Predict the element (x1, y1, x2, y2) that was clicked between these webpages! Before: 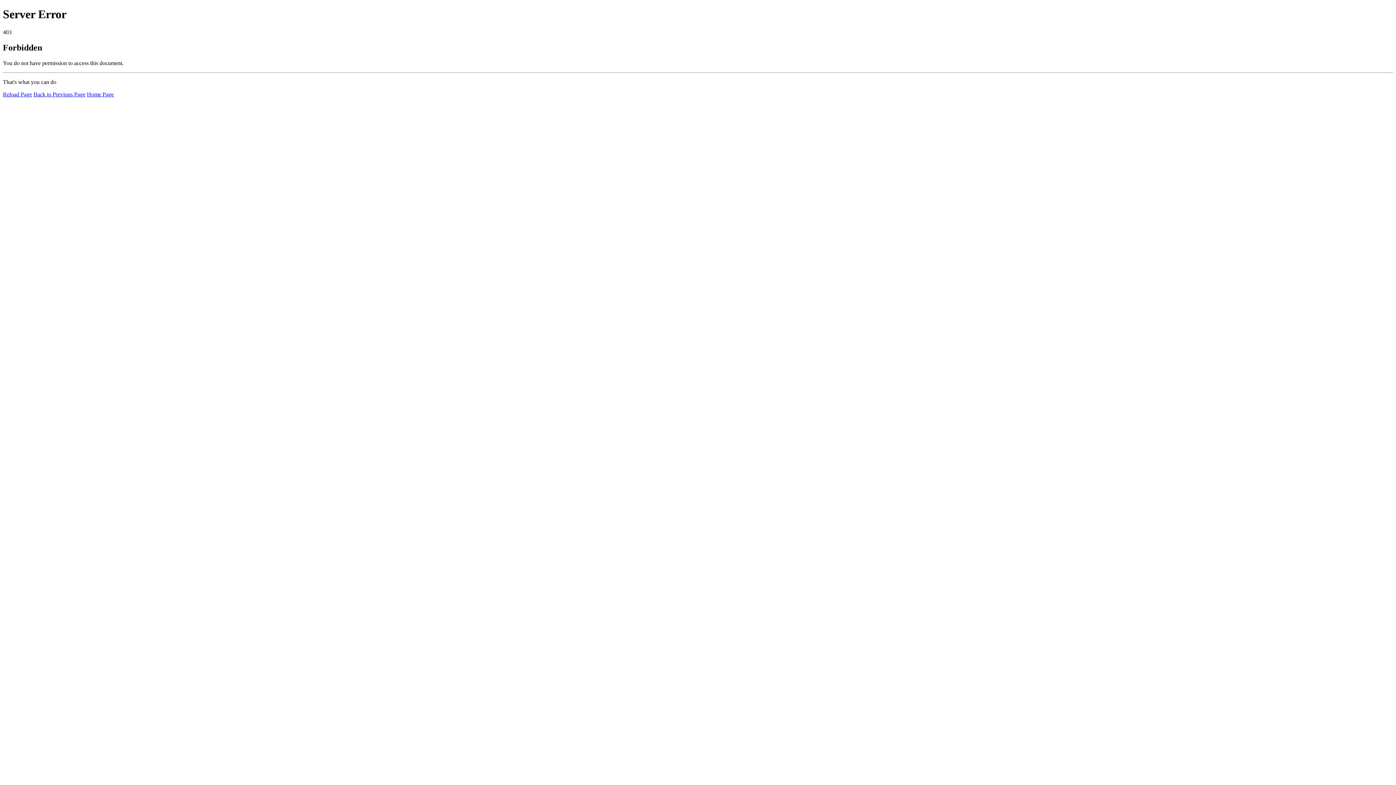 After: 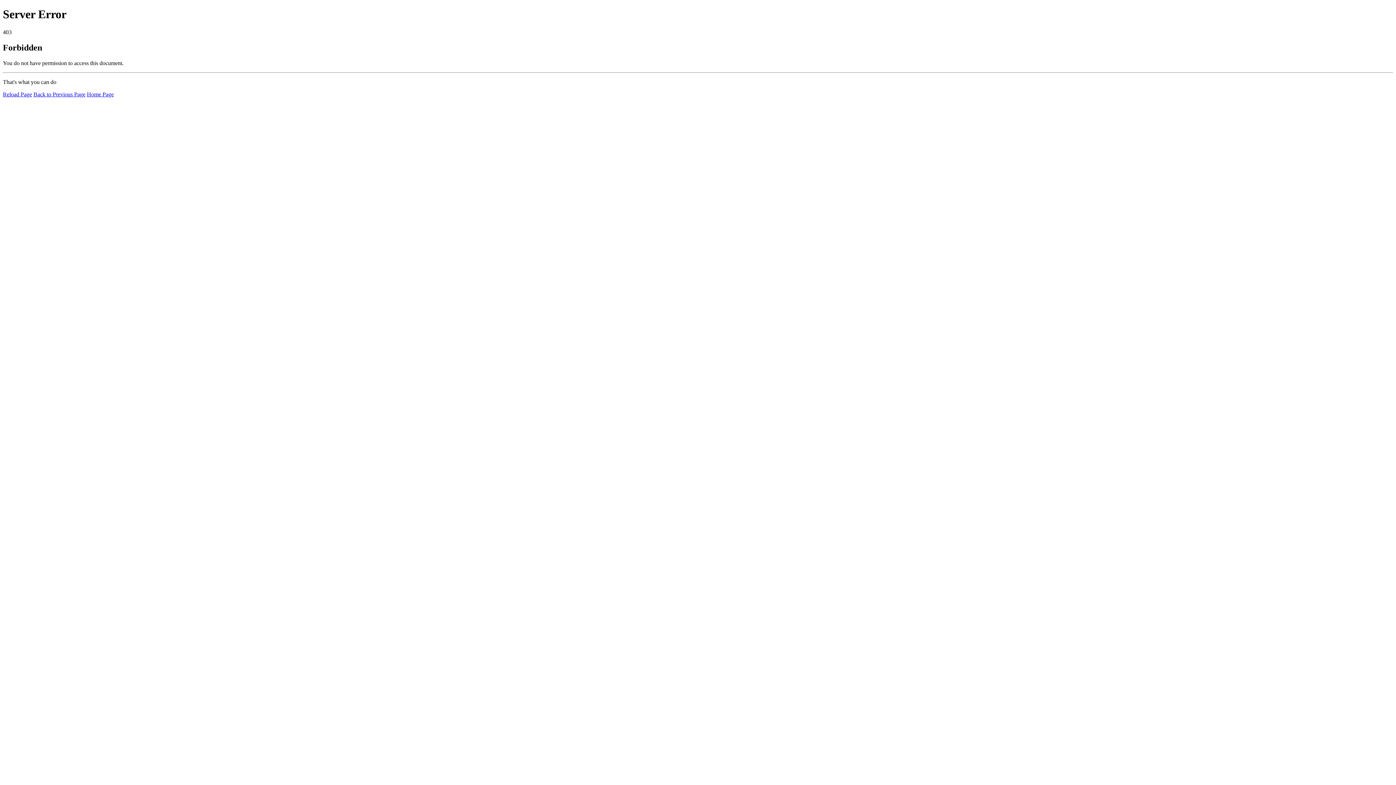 Action: bbox: (86, 91, 113, 97) label: Home Page